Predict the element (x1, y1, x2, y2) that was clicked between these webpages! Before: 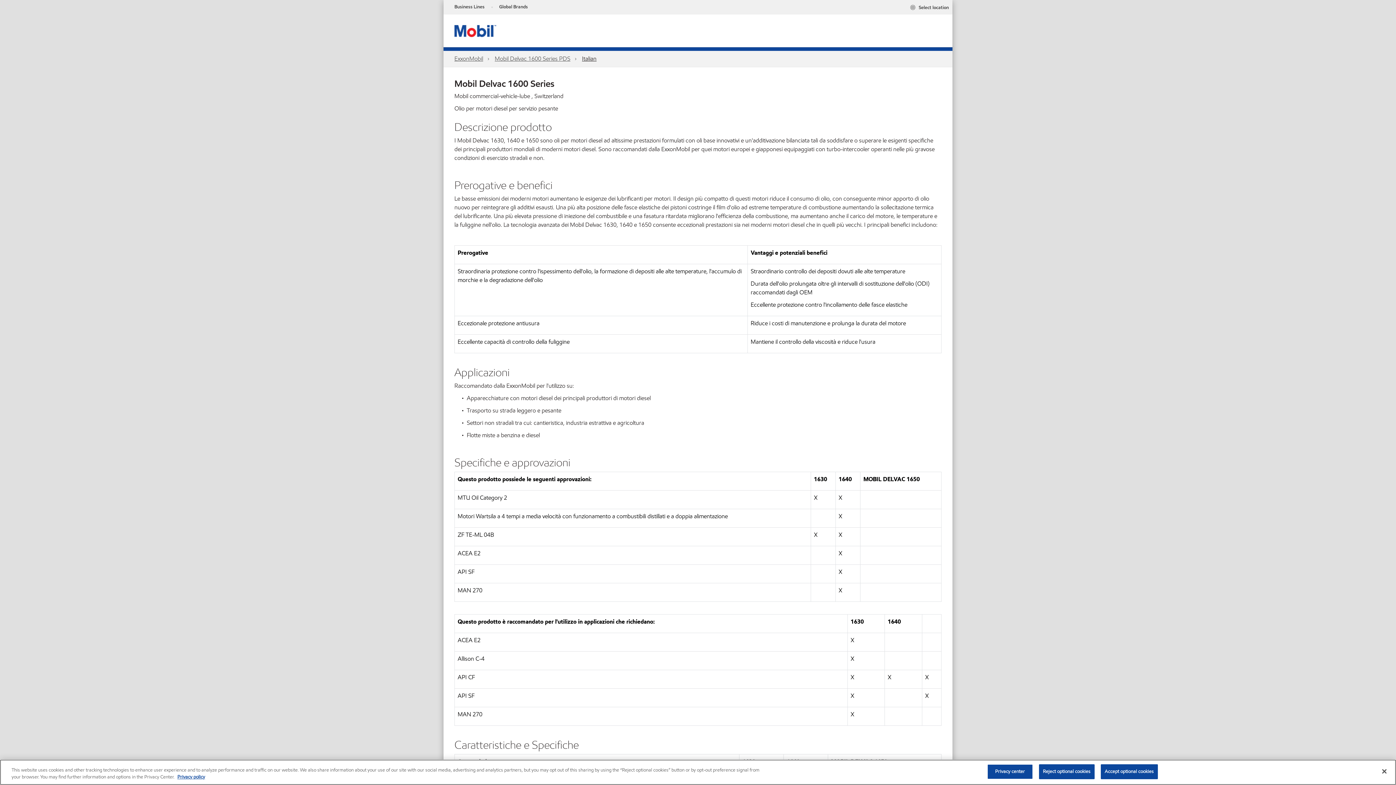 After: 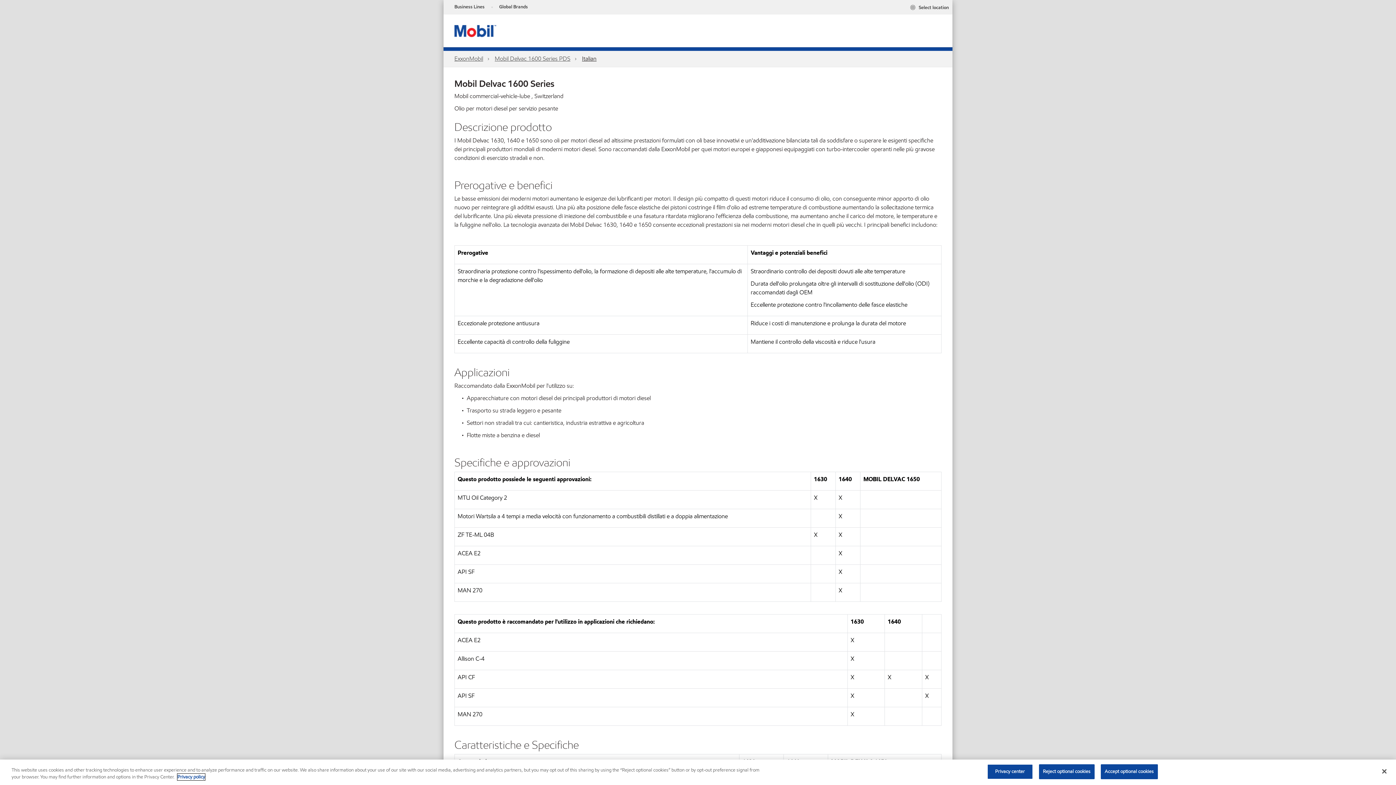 Action: label: More information about your privacy, opens in a new tab bbox: (177, 774, 205, 780)